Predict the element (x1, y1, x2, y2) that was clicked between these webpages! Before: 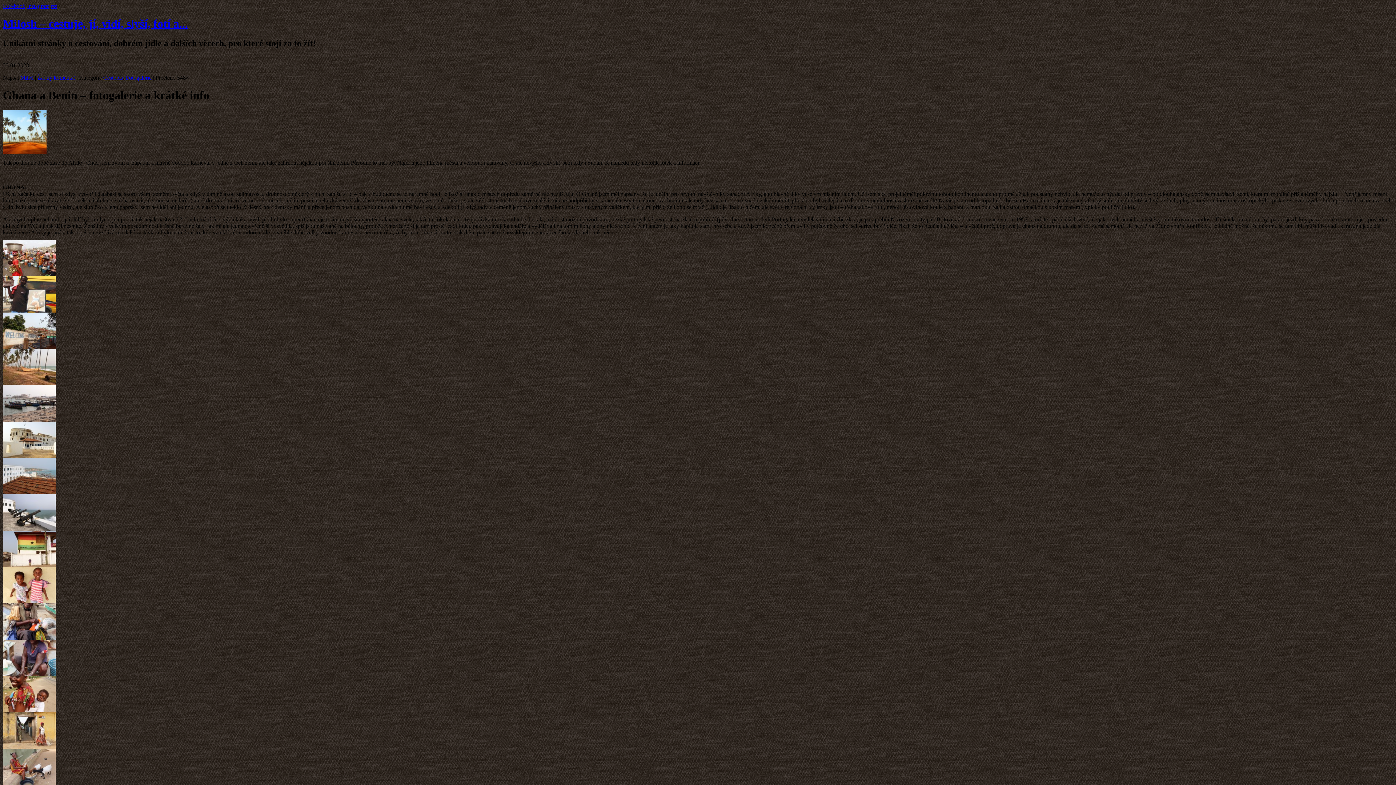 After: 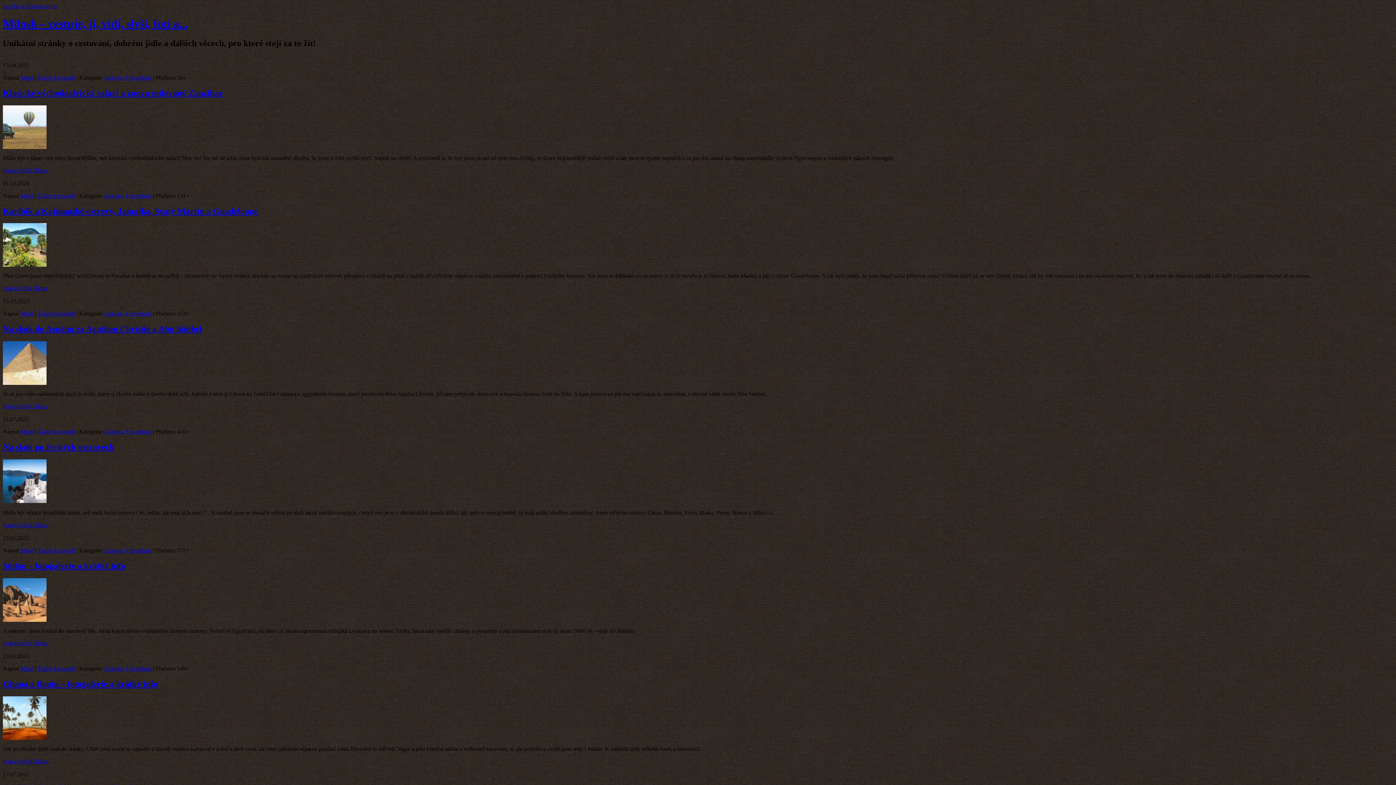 Action: bbox: (103, 74, 122, 80) label: Cestopis